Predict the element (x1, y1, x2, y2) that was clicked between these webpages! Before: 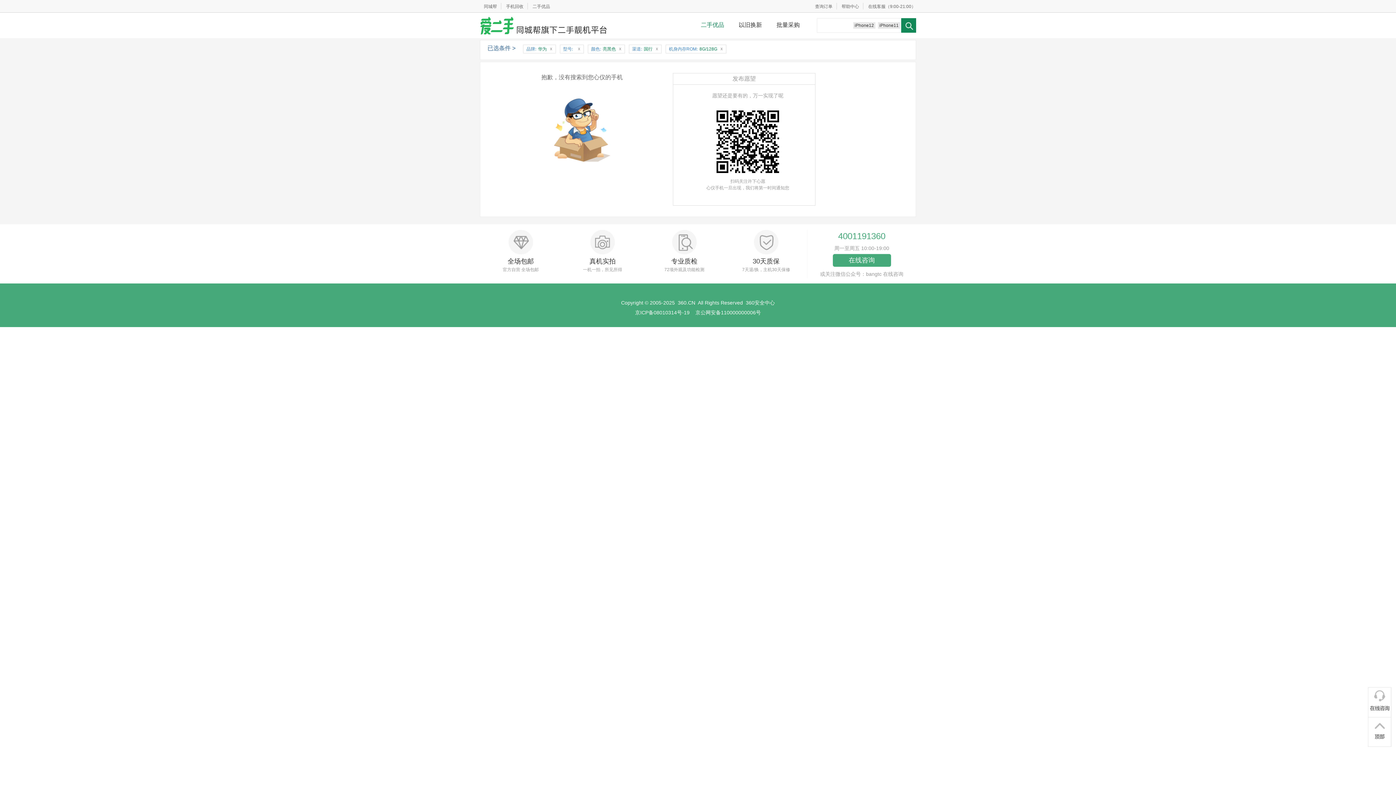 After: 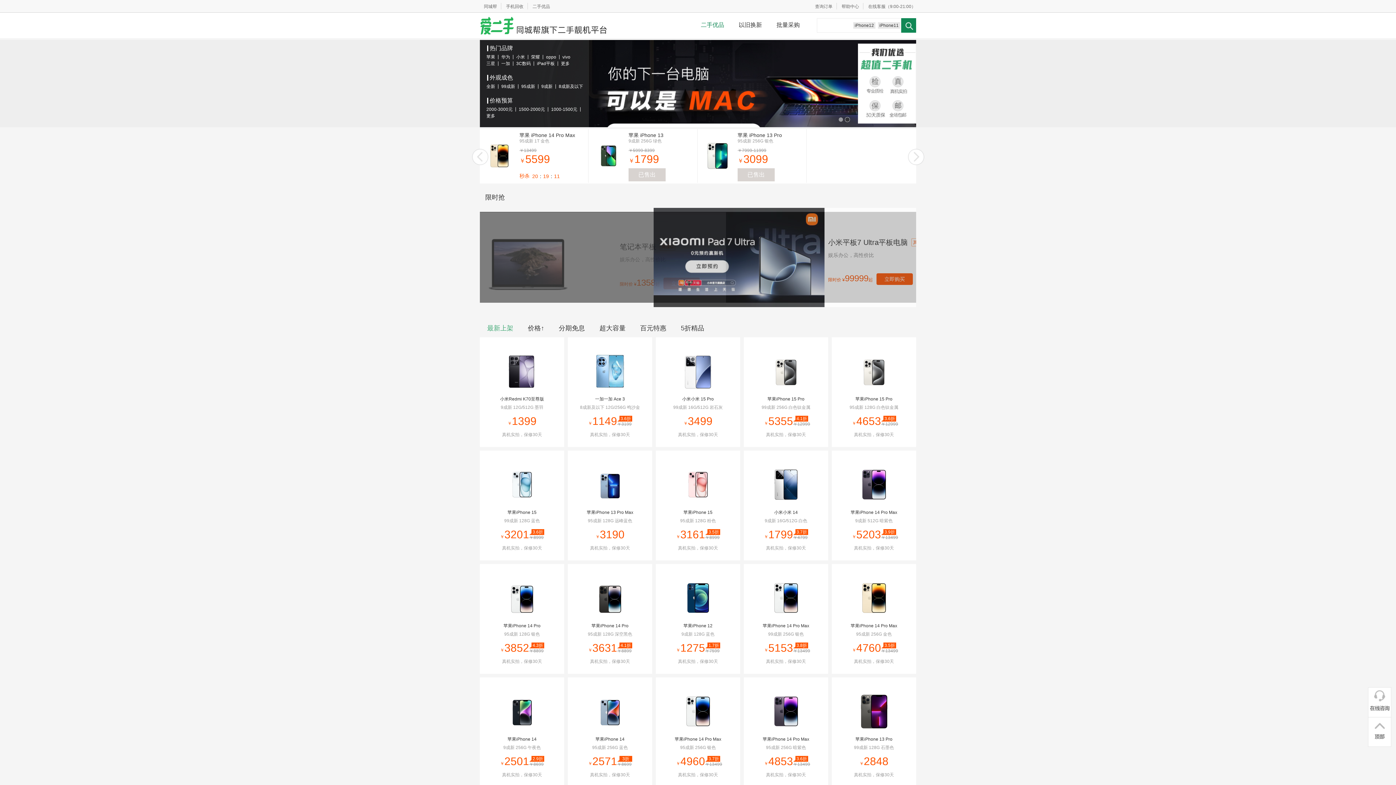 Action: bbox: (528, 4, 550, 9) label: 二手优品